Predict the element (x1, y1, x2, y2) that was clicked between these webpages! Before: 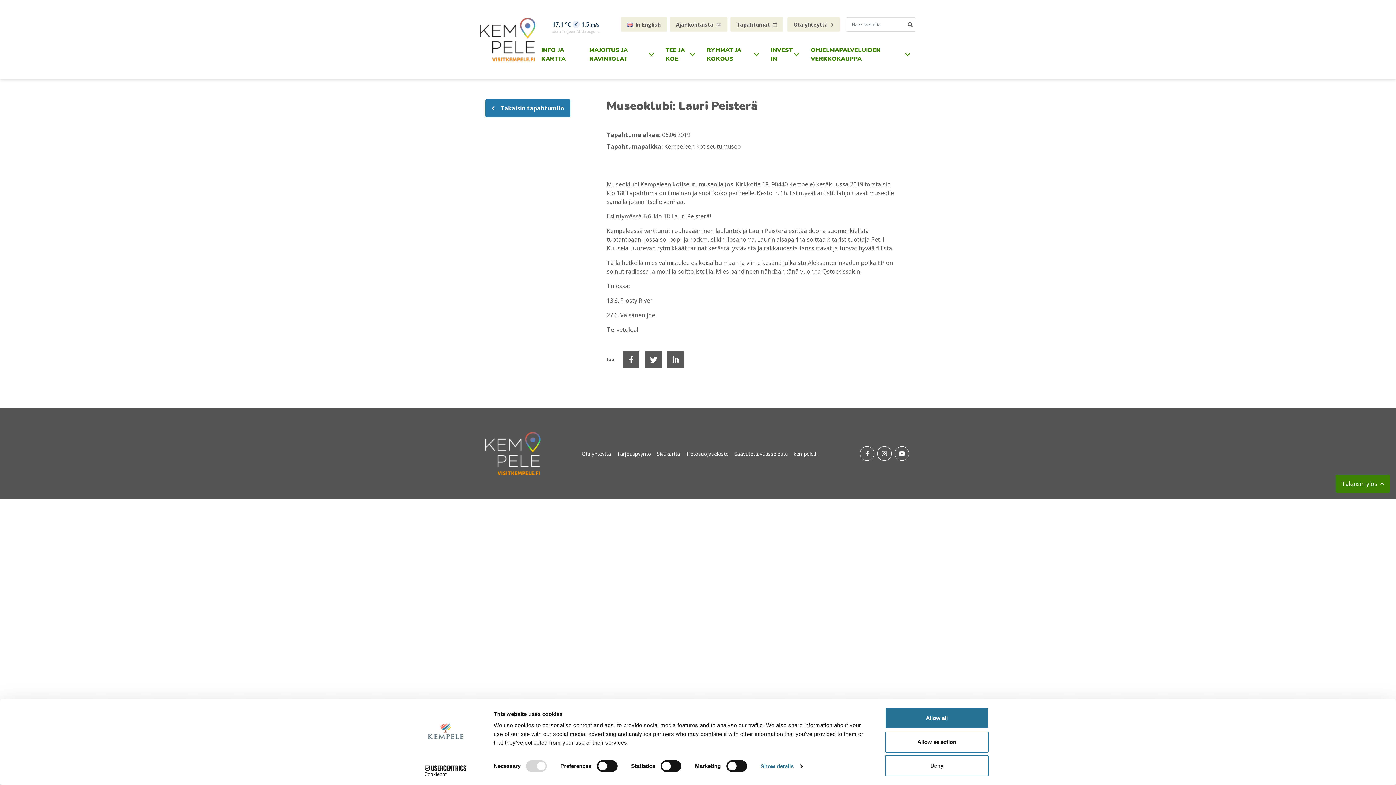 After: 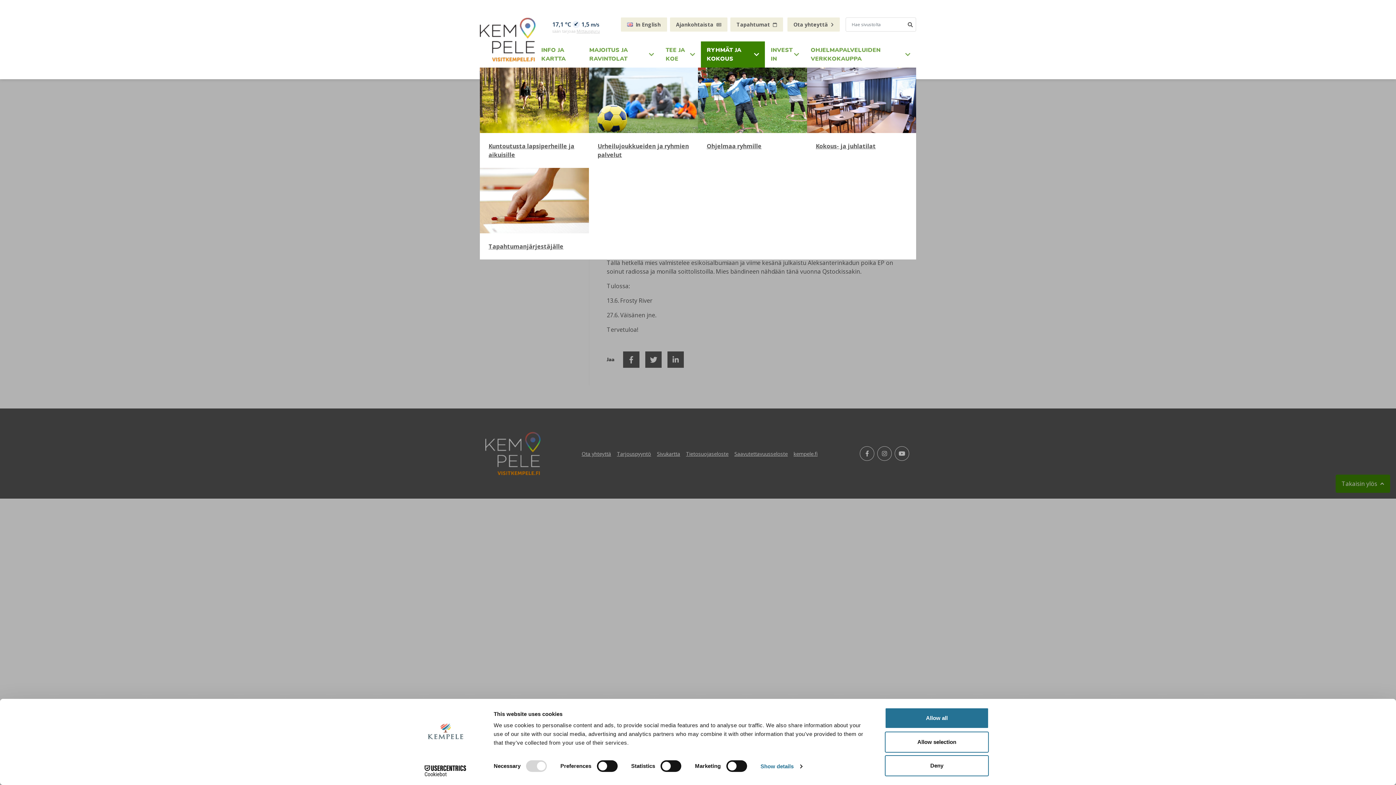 Action: label: RYHMÄT JA KOKOUS bbox: (701, 41, 765, 67)